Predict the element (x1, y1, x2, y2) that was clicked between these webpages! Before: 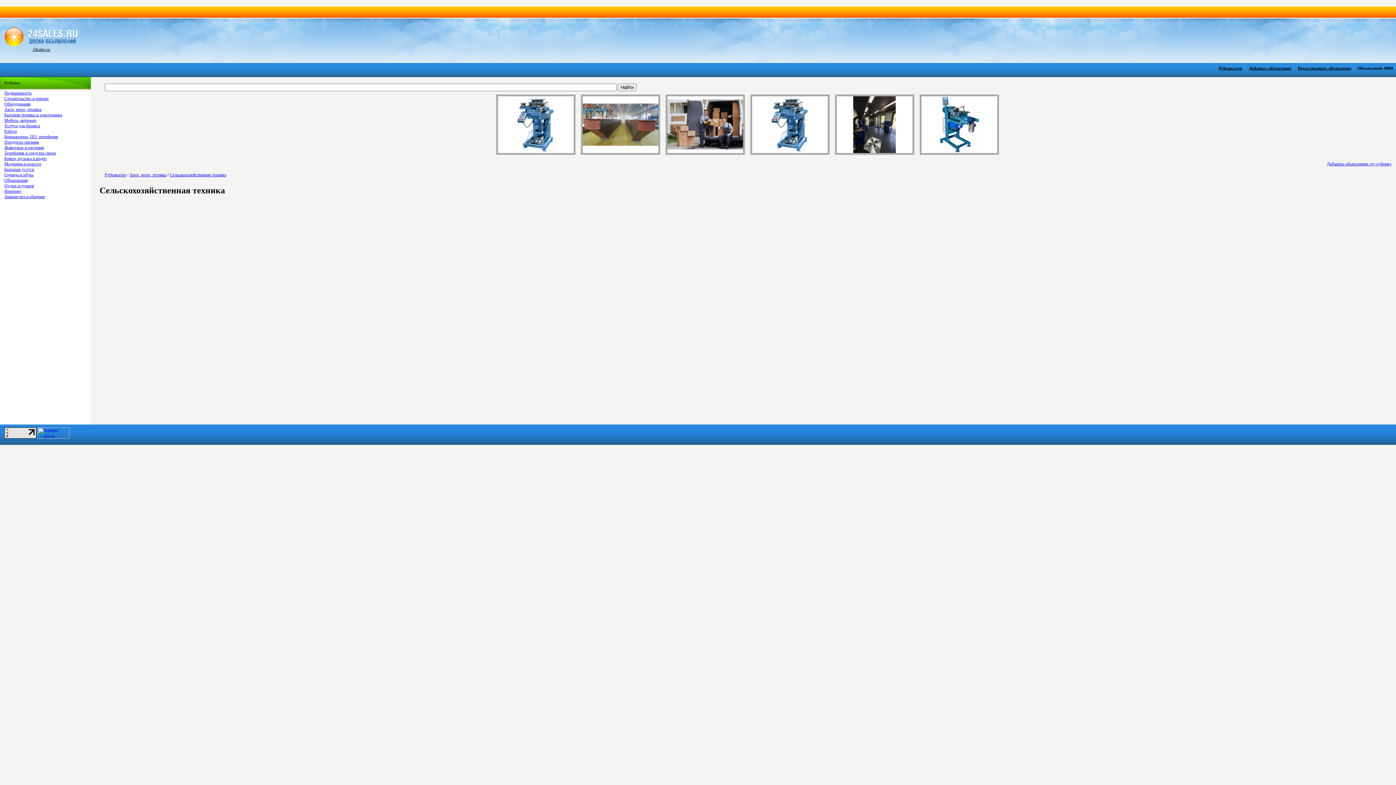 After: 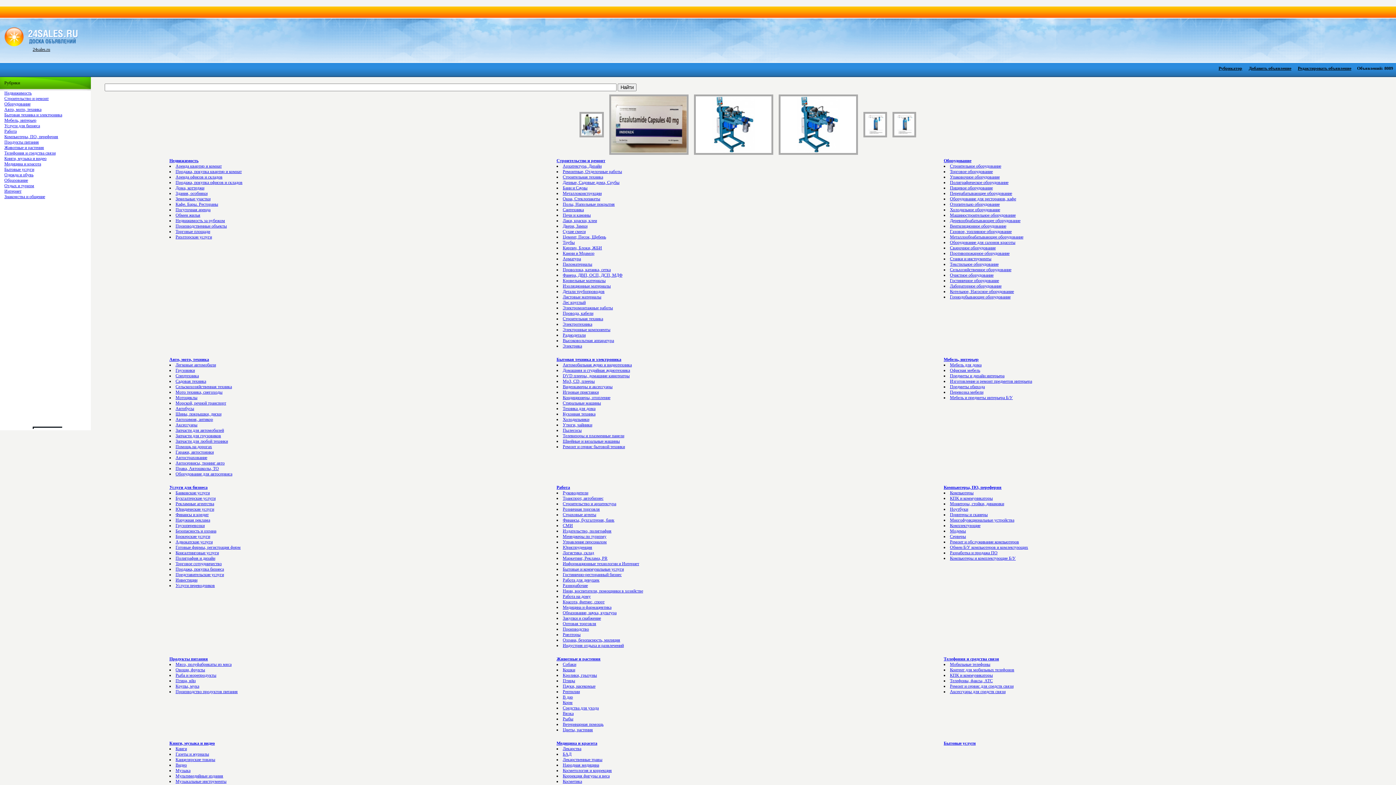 Action: bbox: (4, 42, 78, 52) label: 
24sales.ru